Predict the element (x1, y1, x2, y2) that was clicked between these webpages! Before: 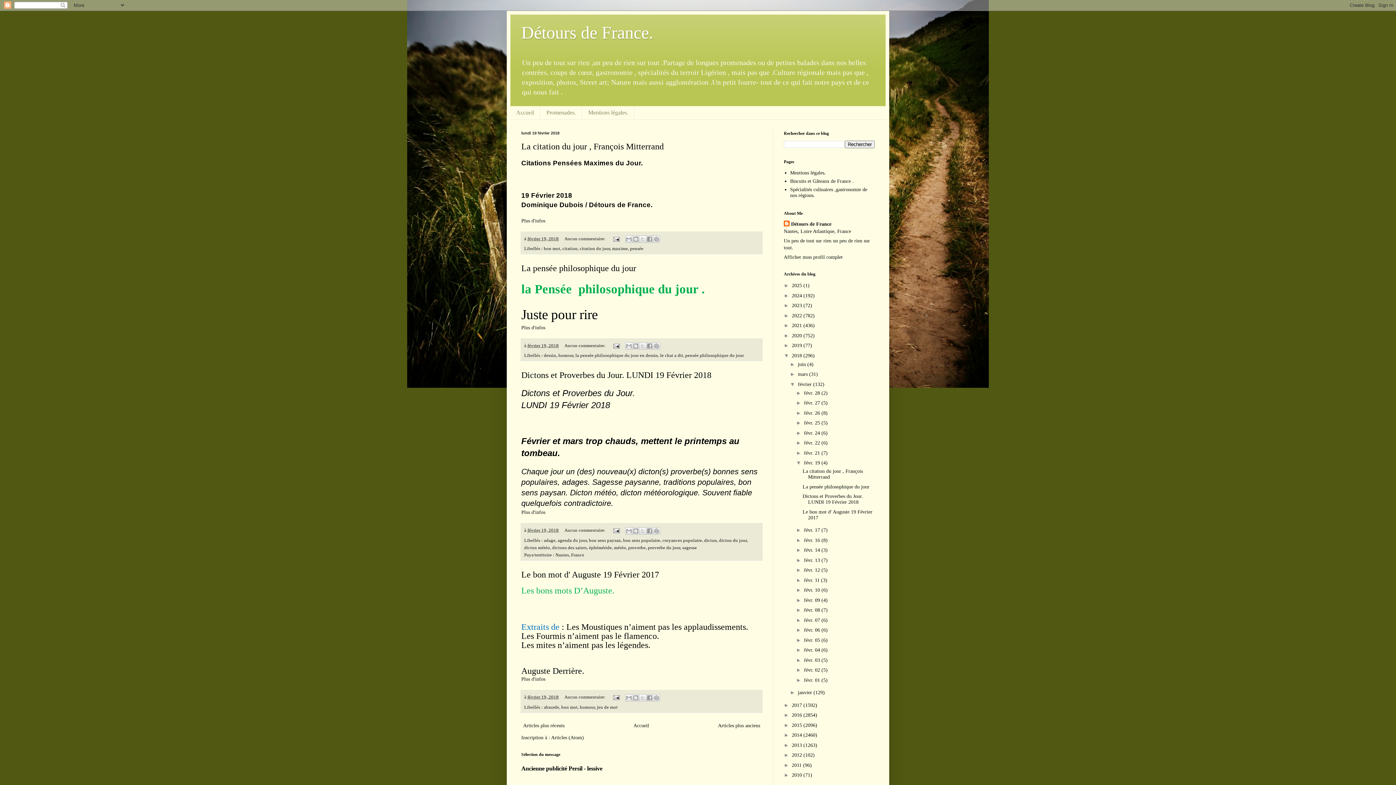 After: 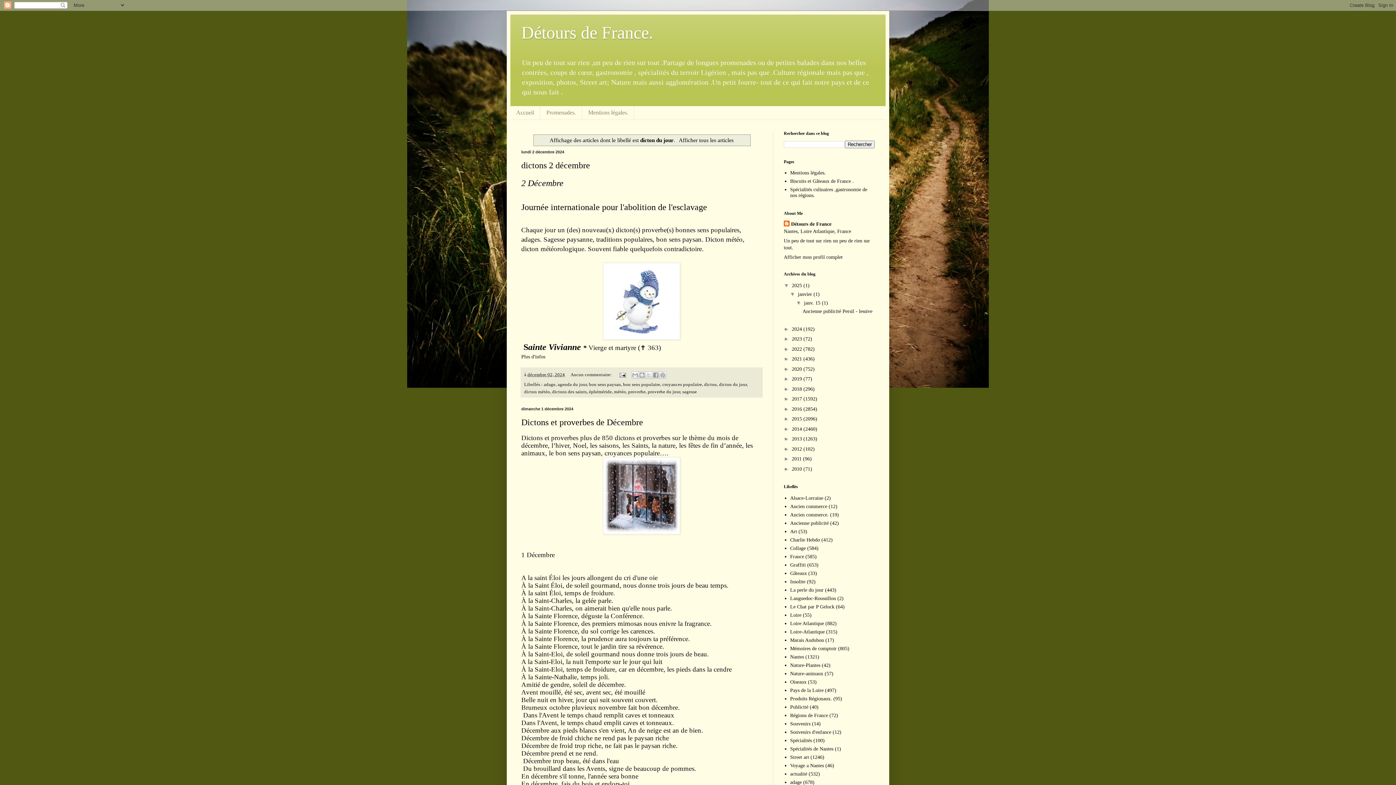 Action: label: dicton du jour bbox: (719, 538, 746, 543)